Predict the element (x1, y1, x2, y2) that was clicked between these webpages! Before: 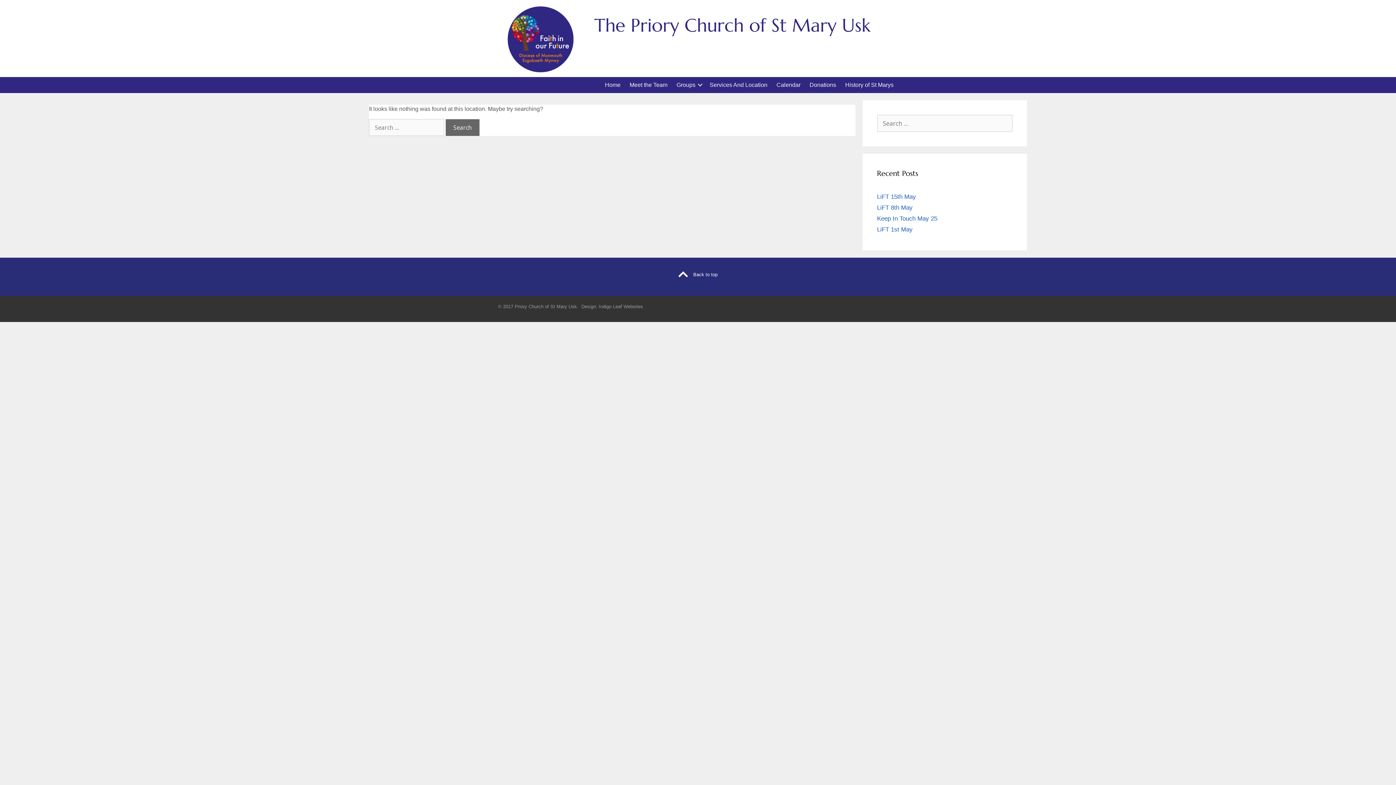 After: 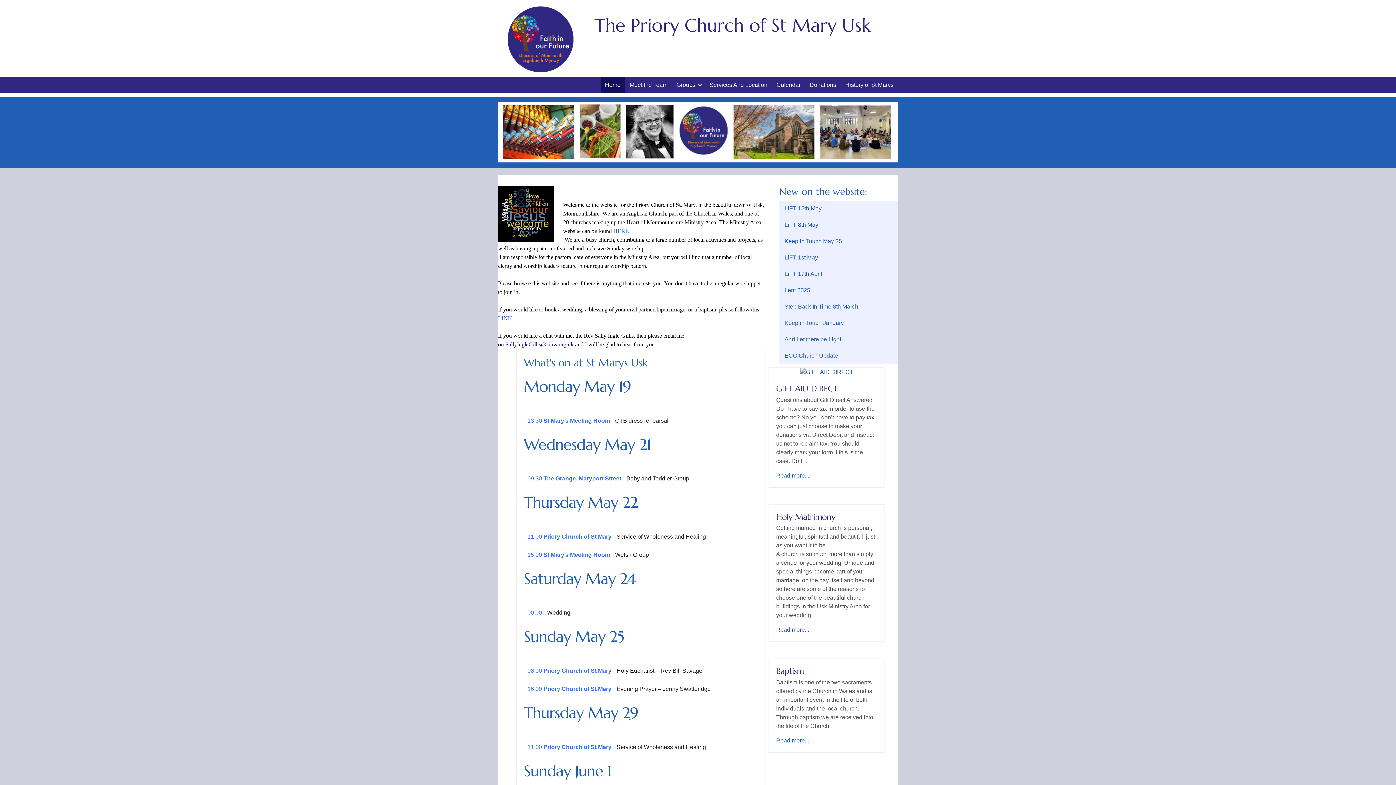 Action: bbox: (600, 77, 625, 93) label: Home